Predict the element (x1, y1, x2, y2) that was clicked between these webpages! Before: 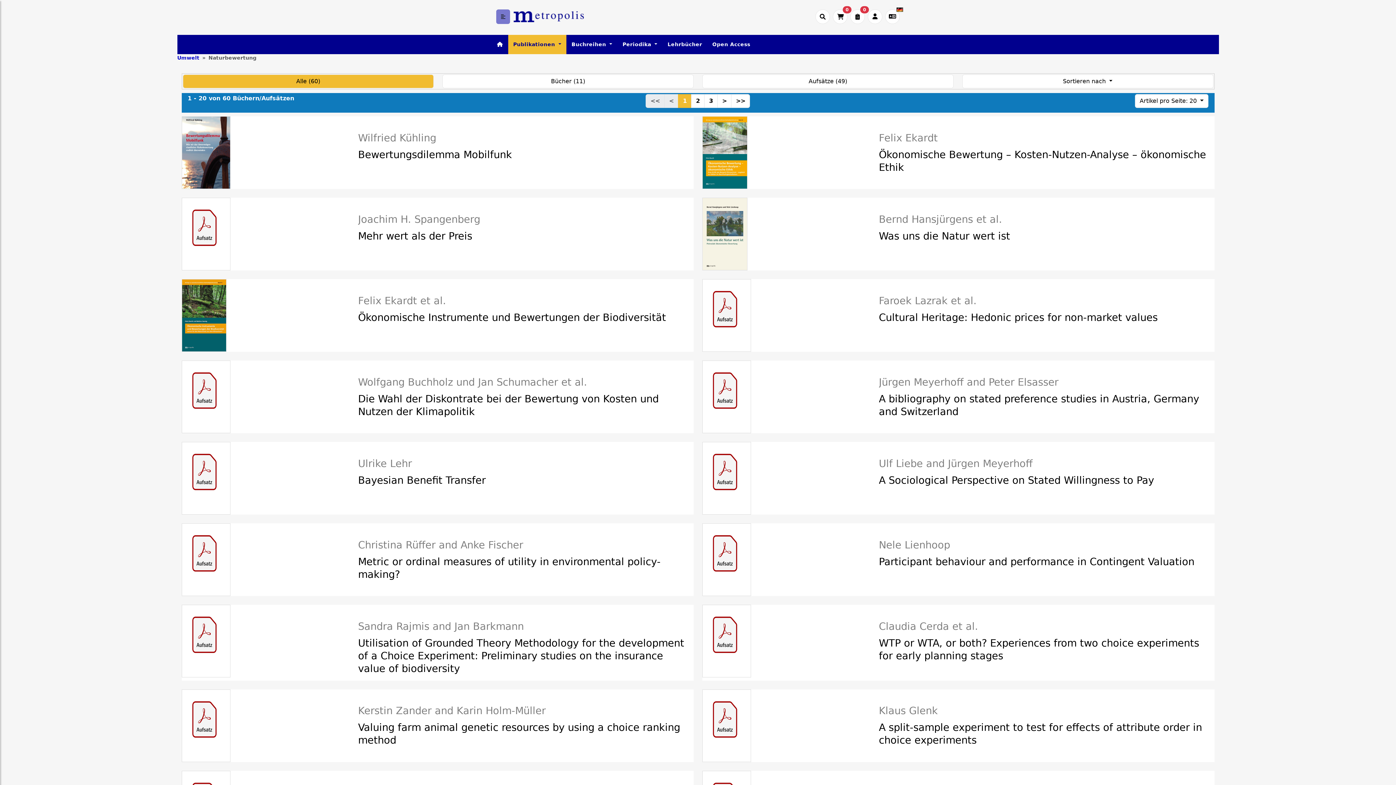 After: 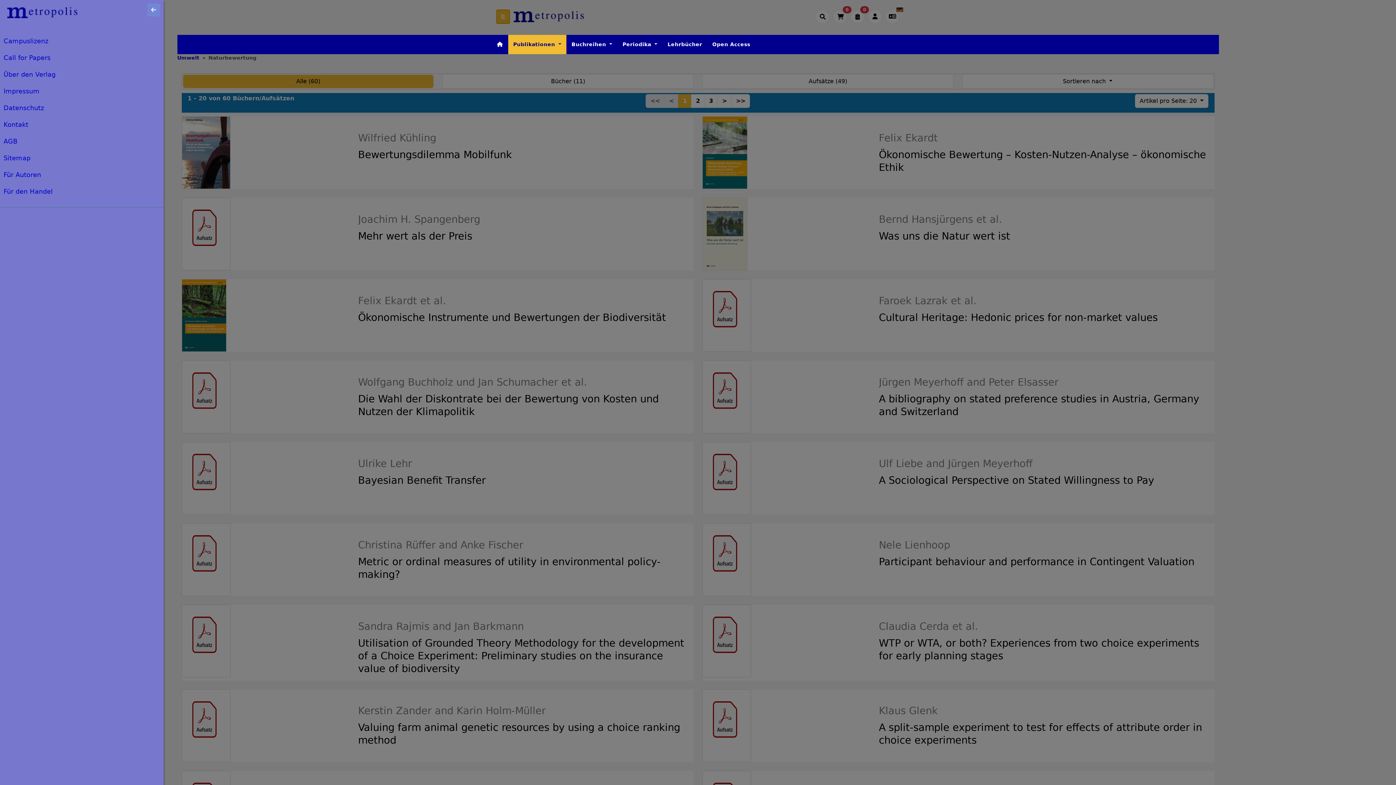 Action: bbox: (496, 9, 510, 24)